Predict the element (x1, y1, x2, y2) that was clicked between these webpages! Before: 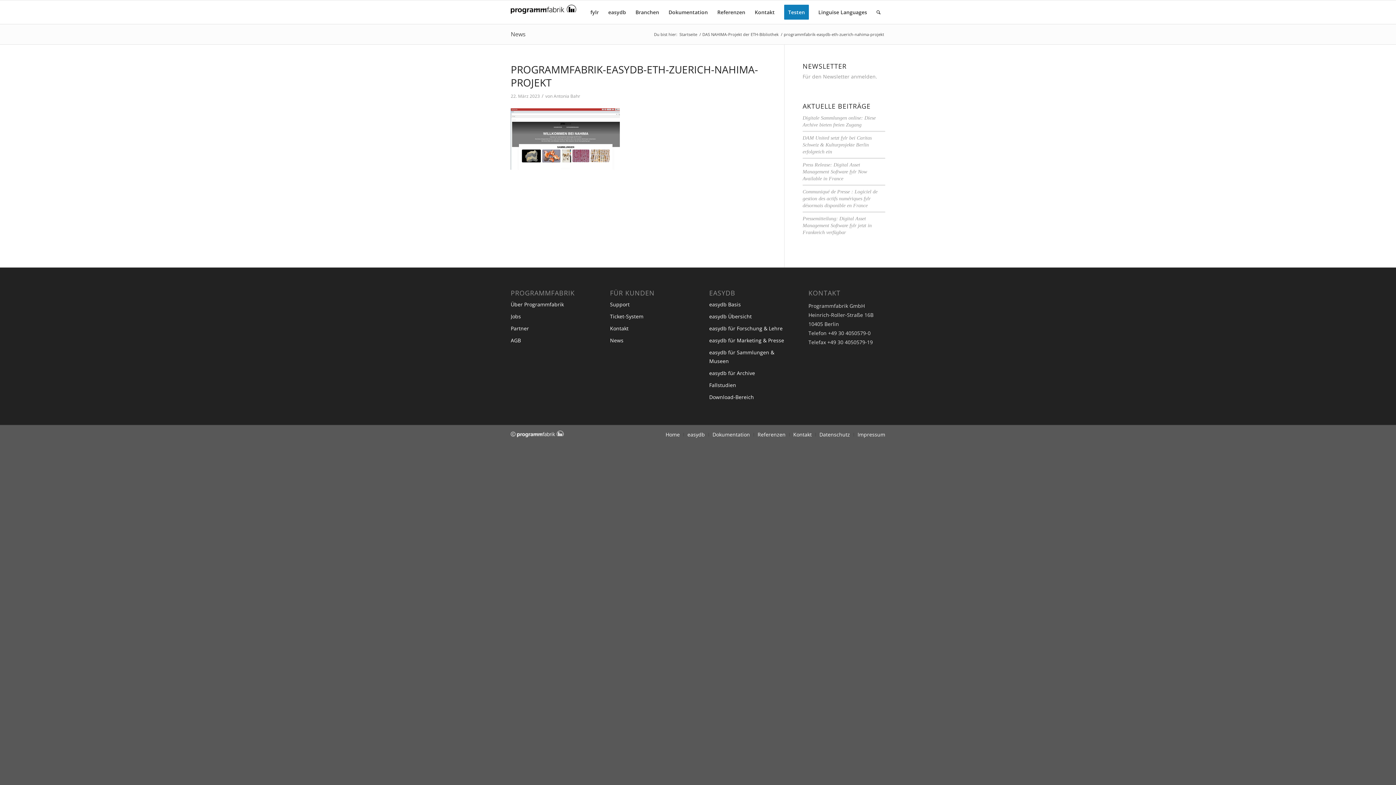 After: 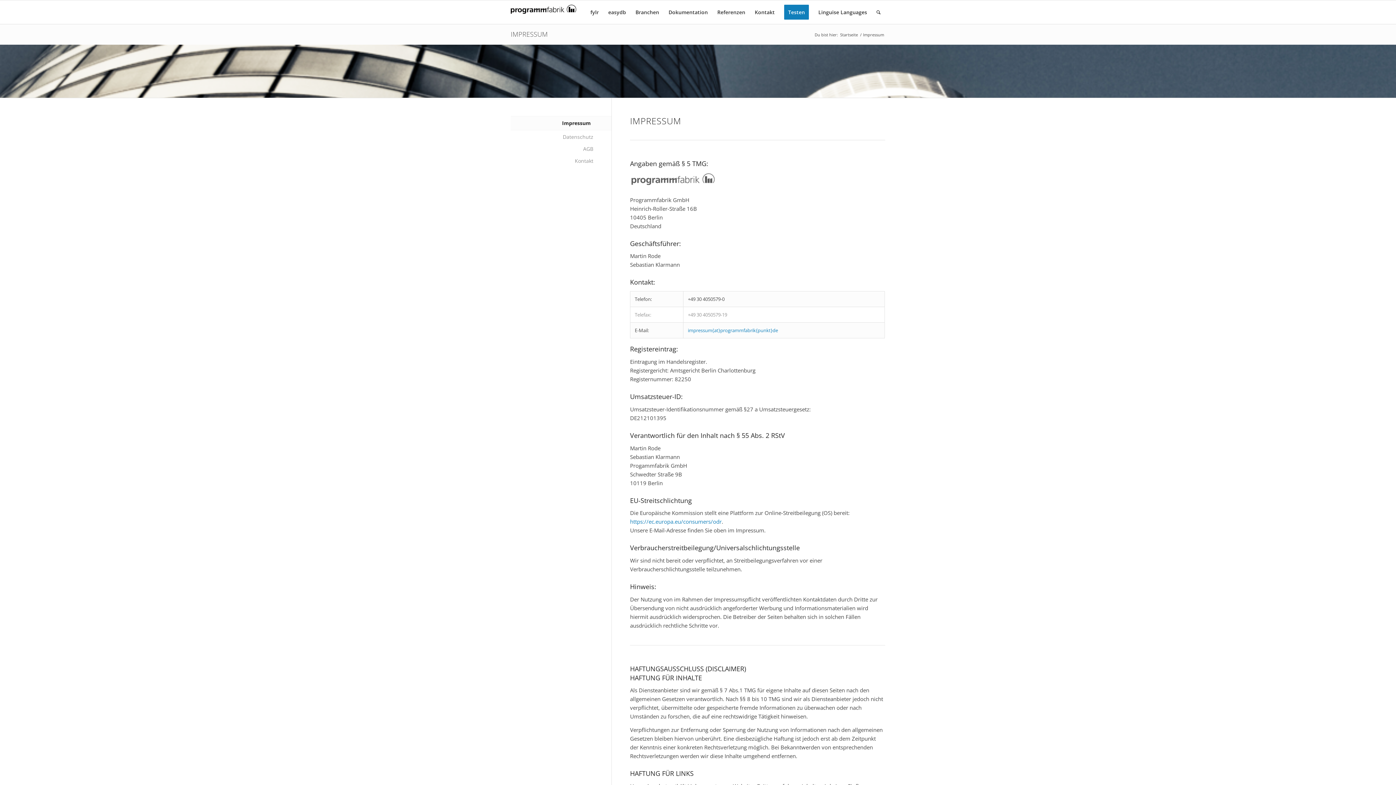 Action: bbox: (857, 431, 885, 438) label: Impressum